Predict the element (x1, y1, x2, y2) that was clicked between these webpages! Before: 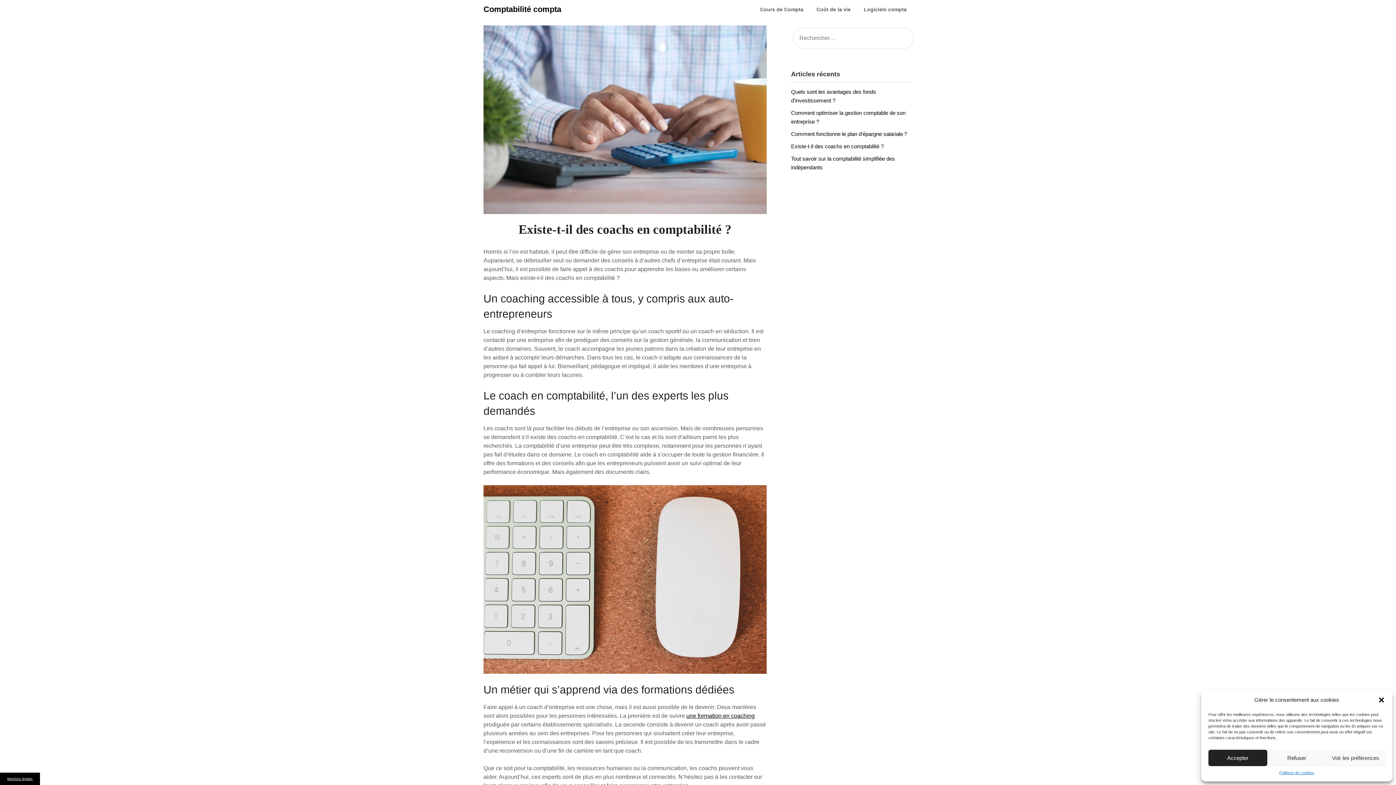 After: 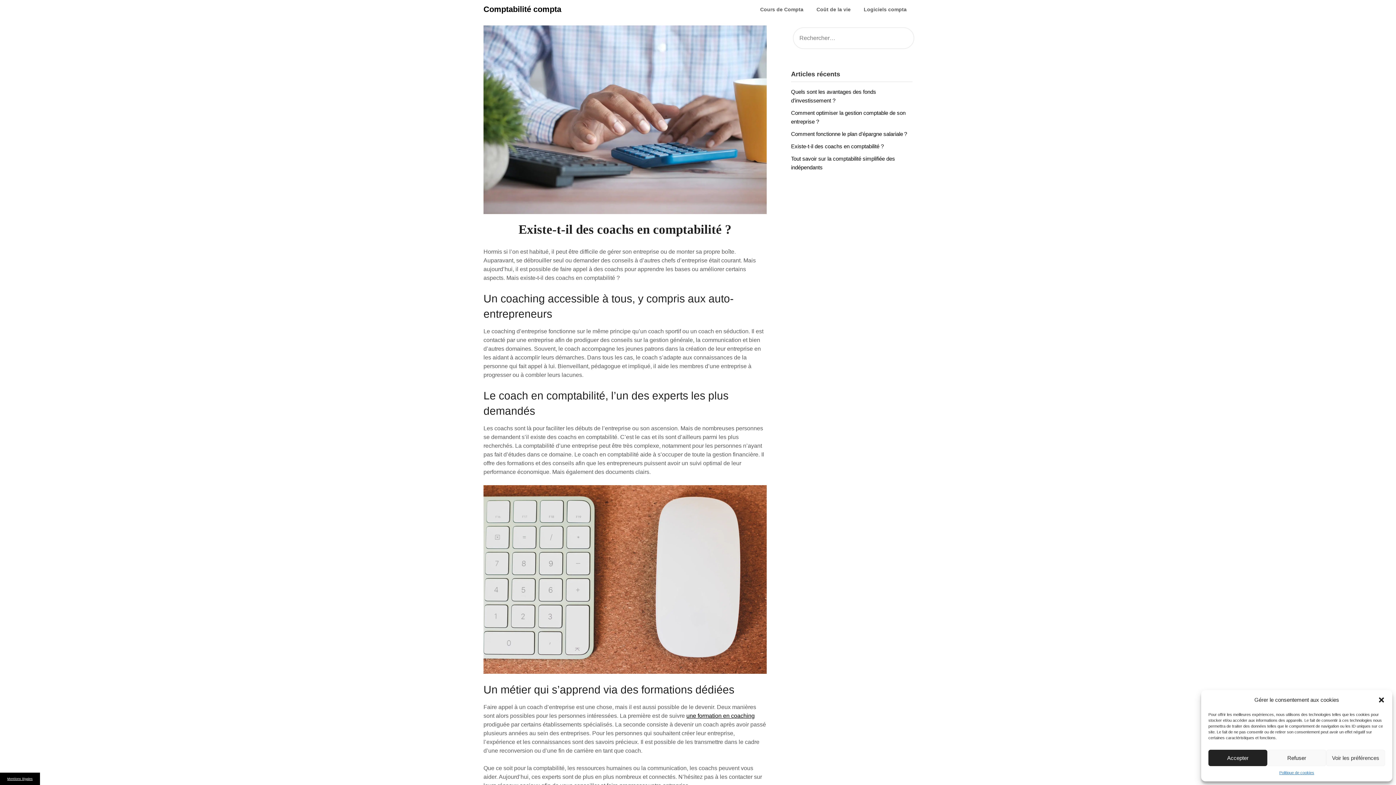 Action: bbox: (791, 143, 883, 149) label: Existe-t-il des coachs en comptabilité ?